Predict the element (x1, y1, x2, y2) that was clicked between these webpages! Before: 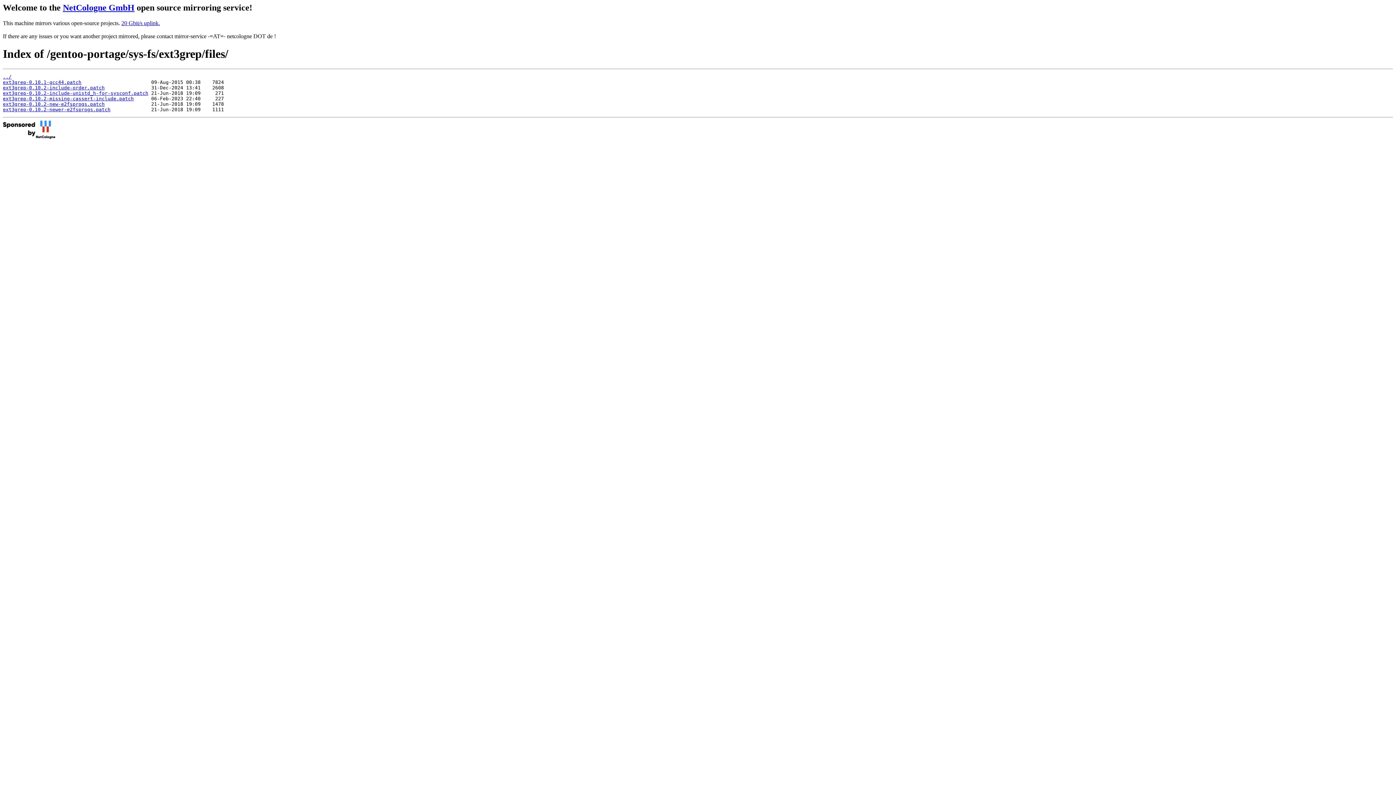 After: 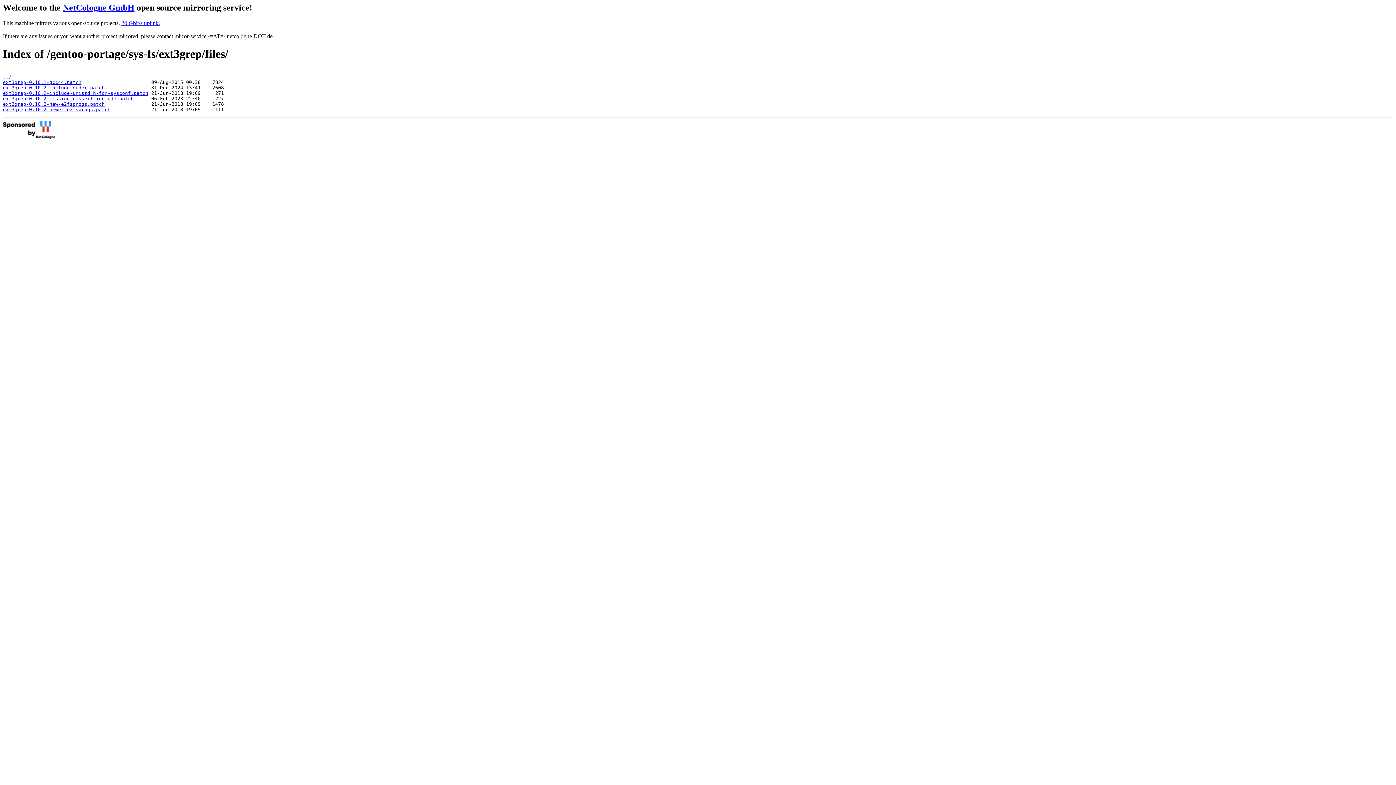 Action: bbox: (2, 95, 133, 101) label: ext3grep-0.10.2-missing-cassert-include.patch